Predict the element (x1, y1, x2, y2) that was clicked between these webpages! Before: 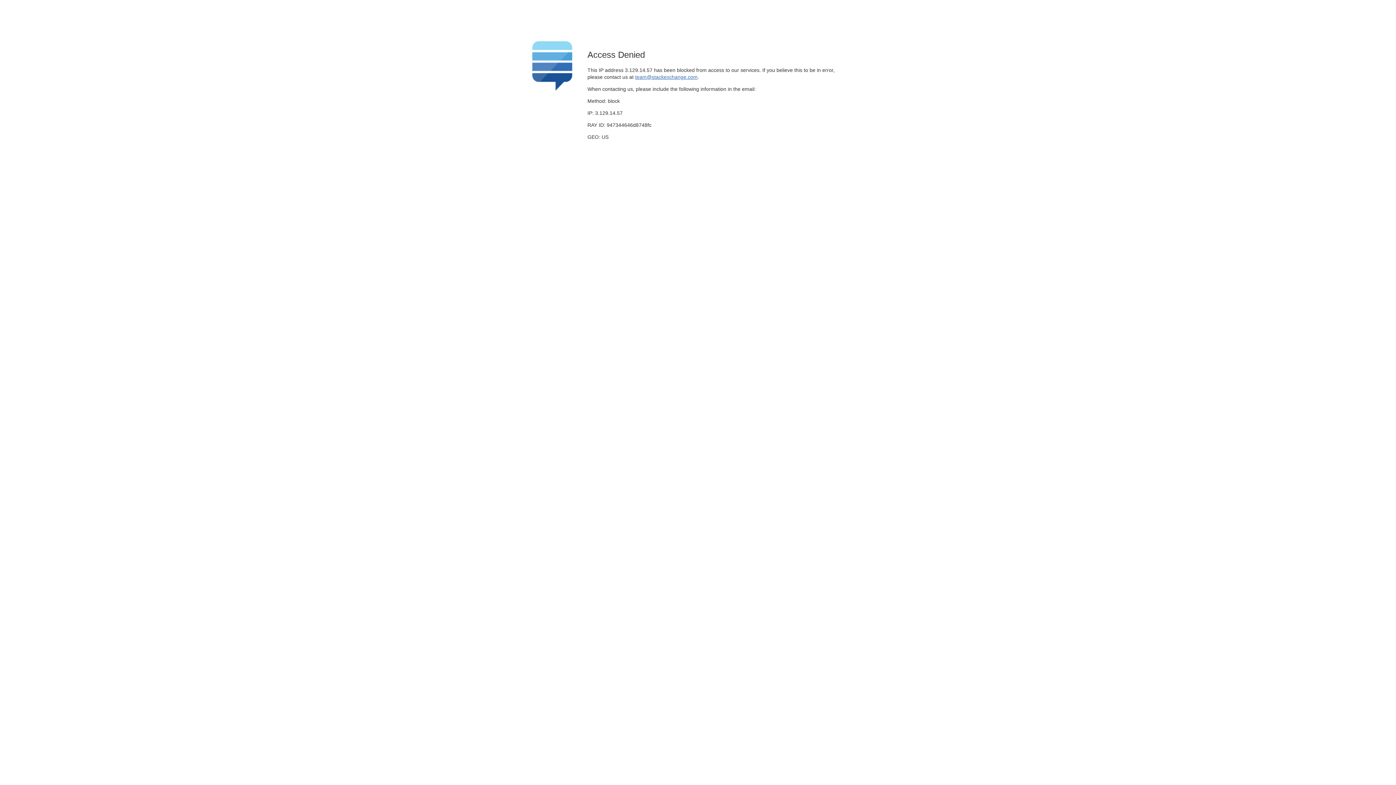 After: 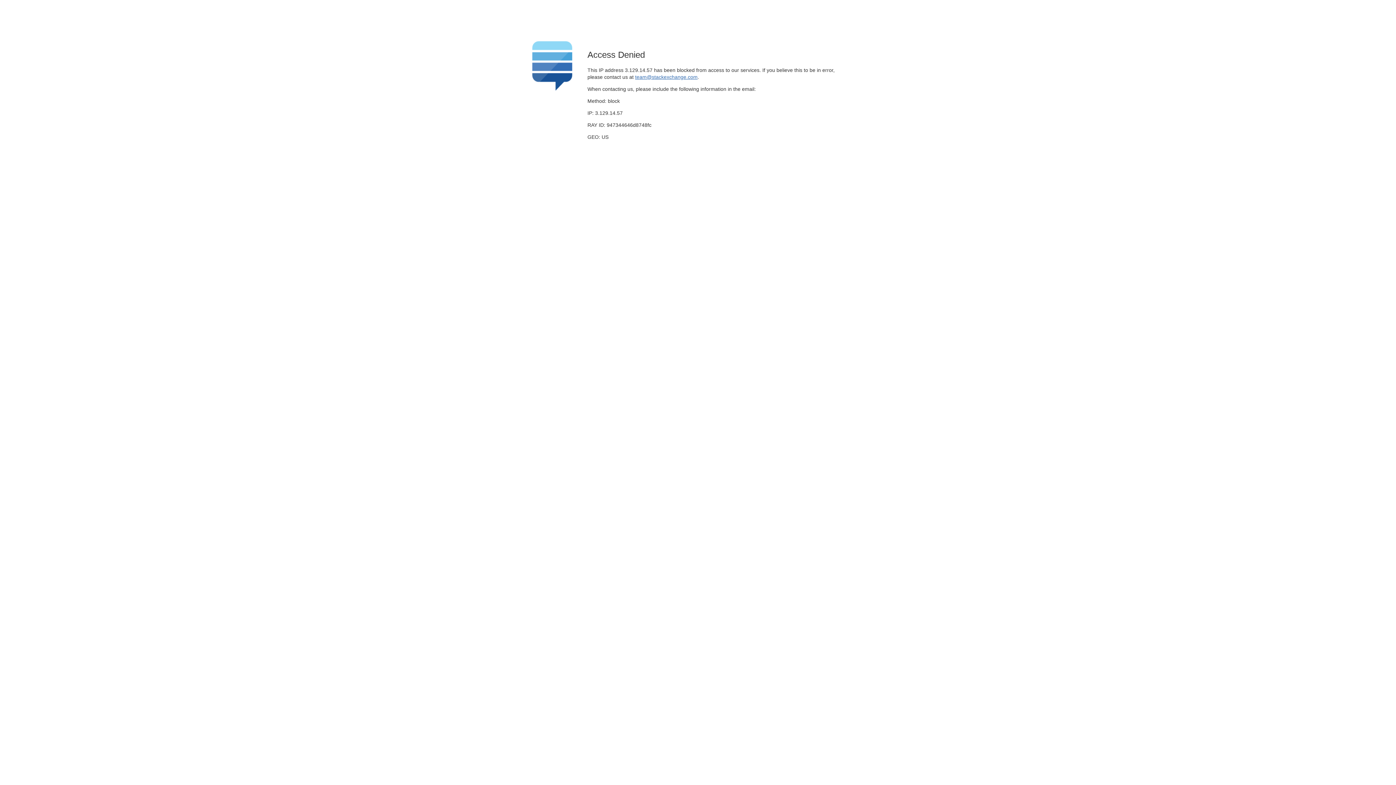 Action: bbox: (635, 74, 697, 79) label: team@stackexchange.com